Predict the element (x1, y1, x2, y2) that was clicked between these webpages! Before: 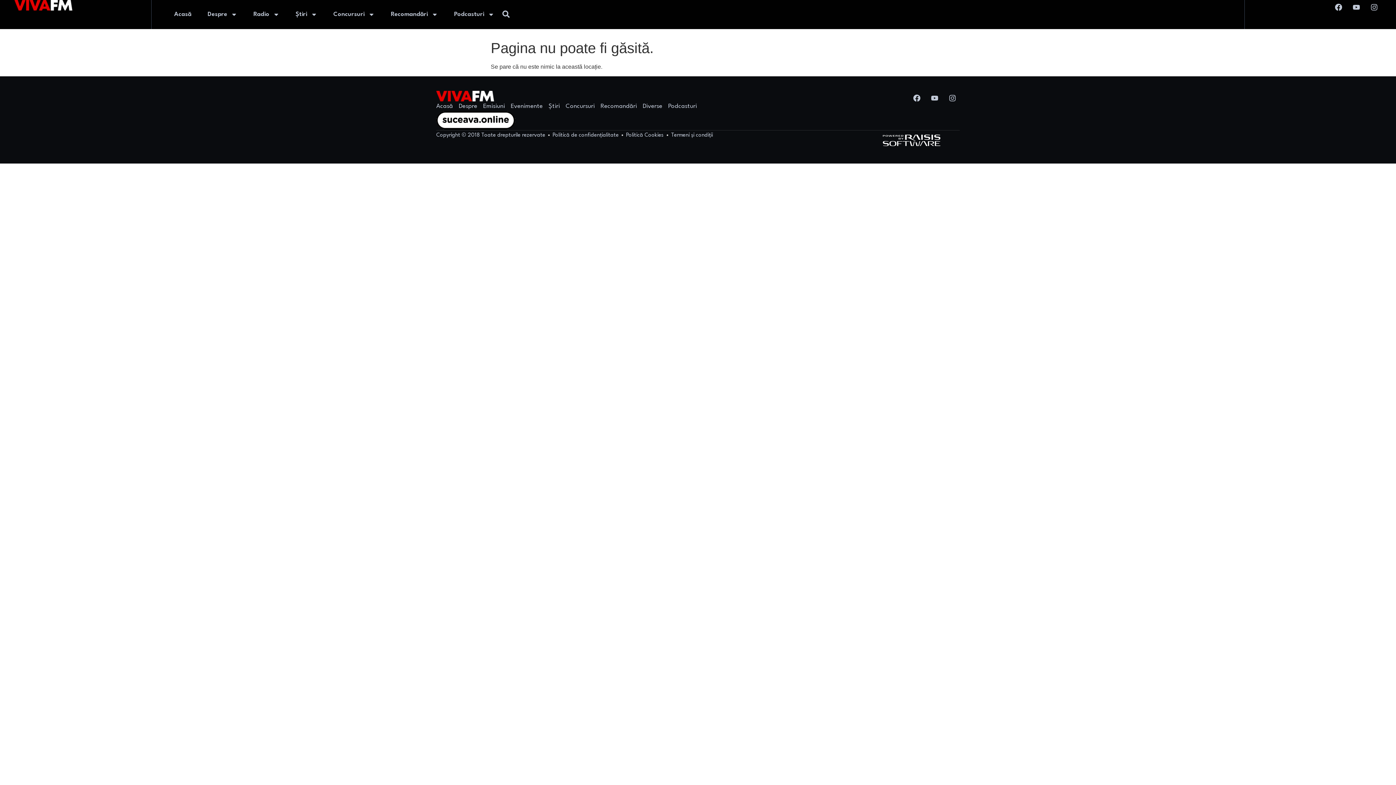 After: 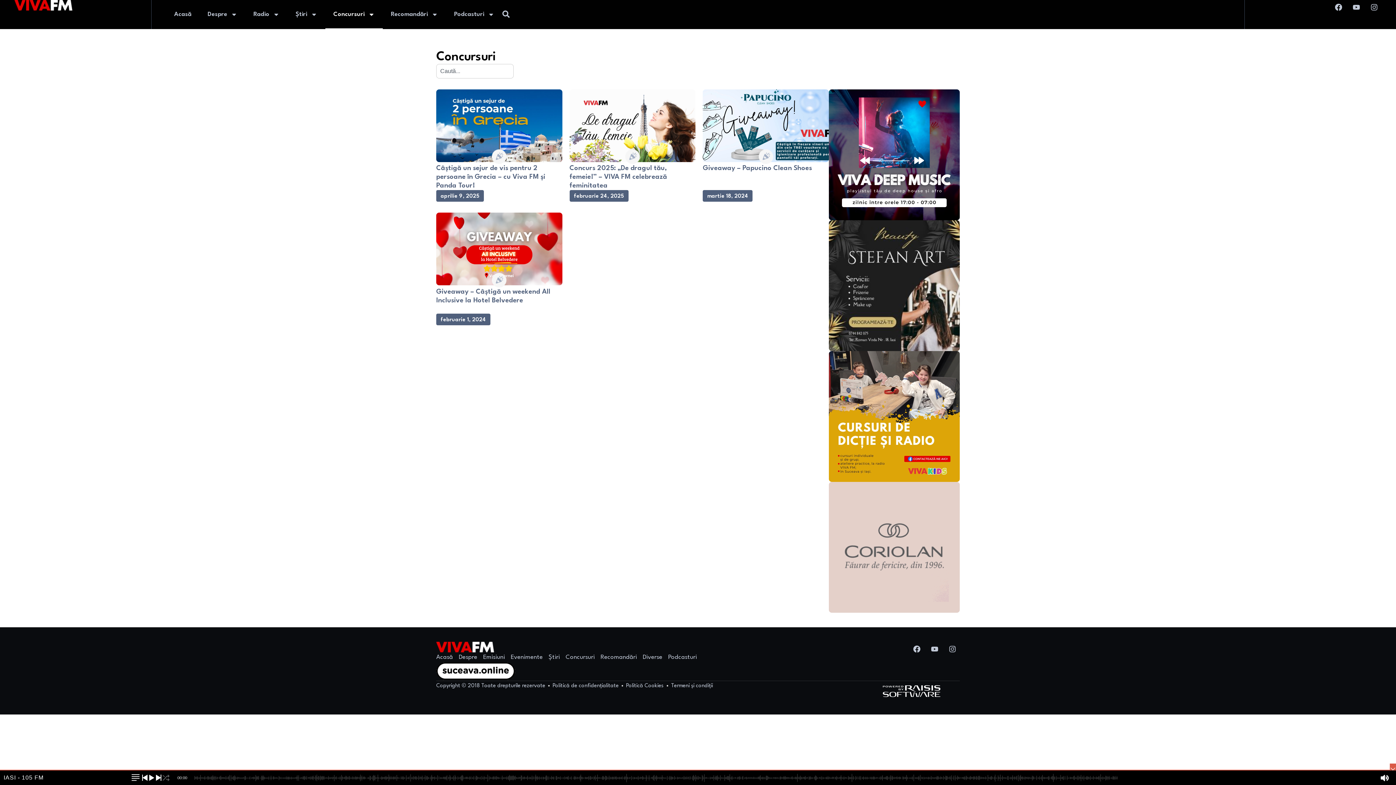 Action: bbox: (565, 101, 594, 111) label: Concursuri